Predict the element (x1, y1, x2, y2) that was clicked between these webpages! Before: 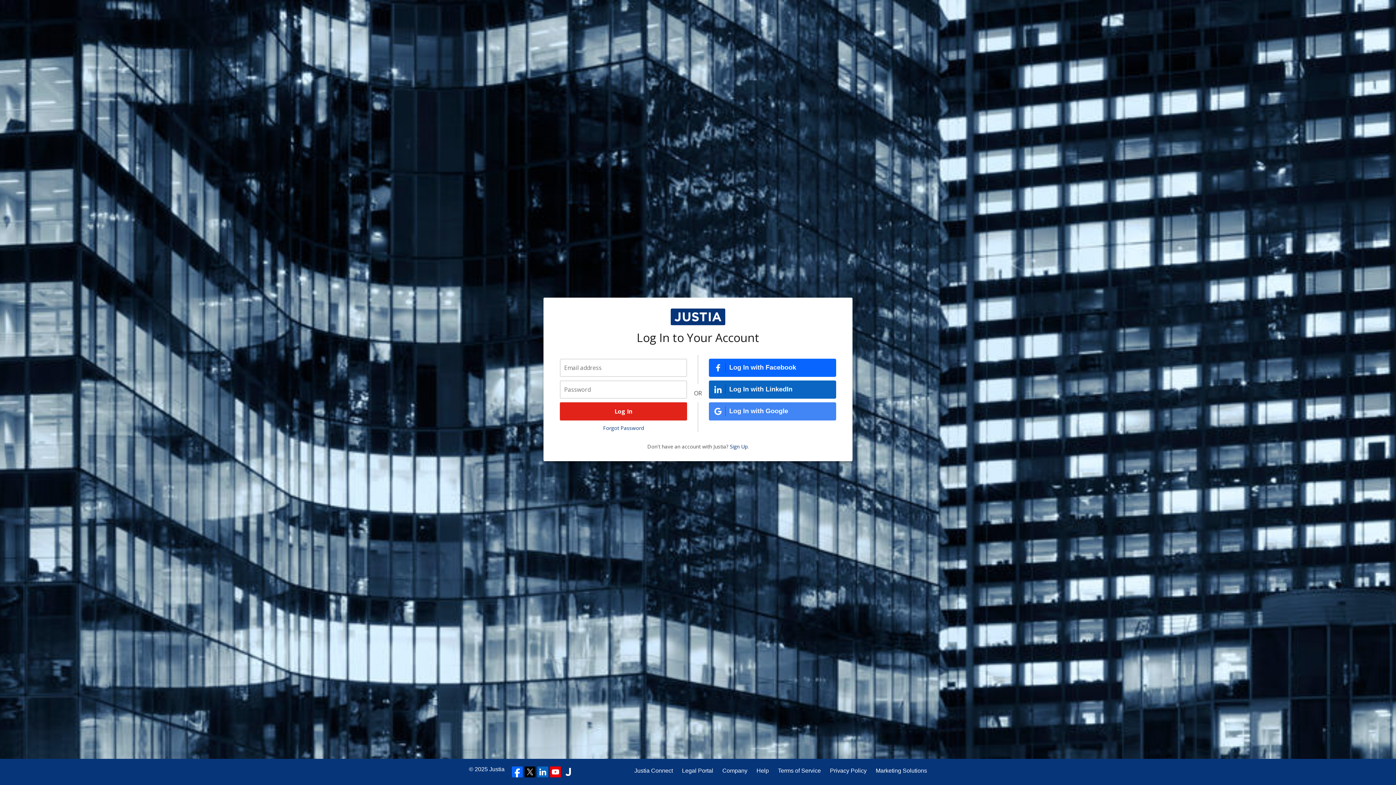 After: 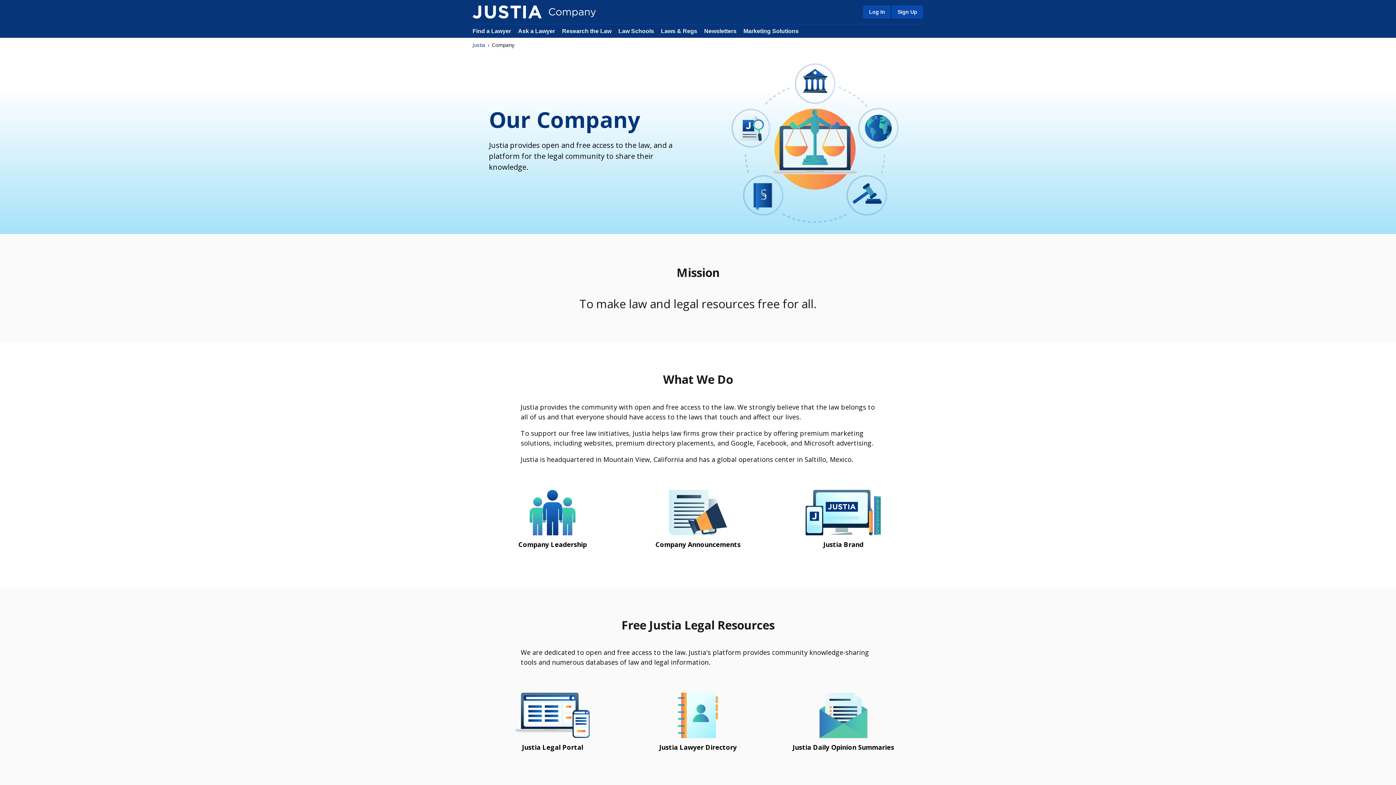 Action: bbox: (722, 766, 747, 775) label: Company